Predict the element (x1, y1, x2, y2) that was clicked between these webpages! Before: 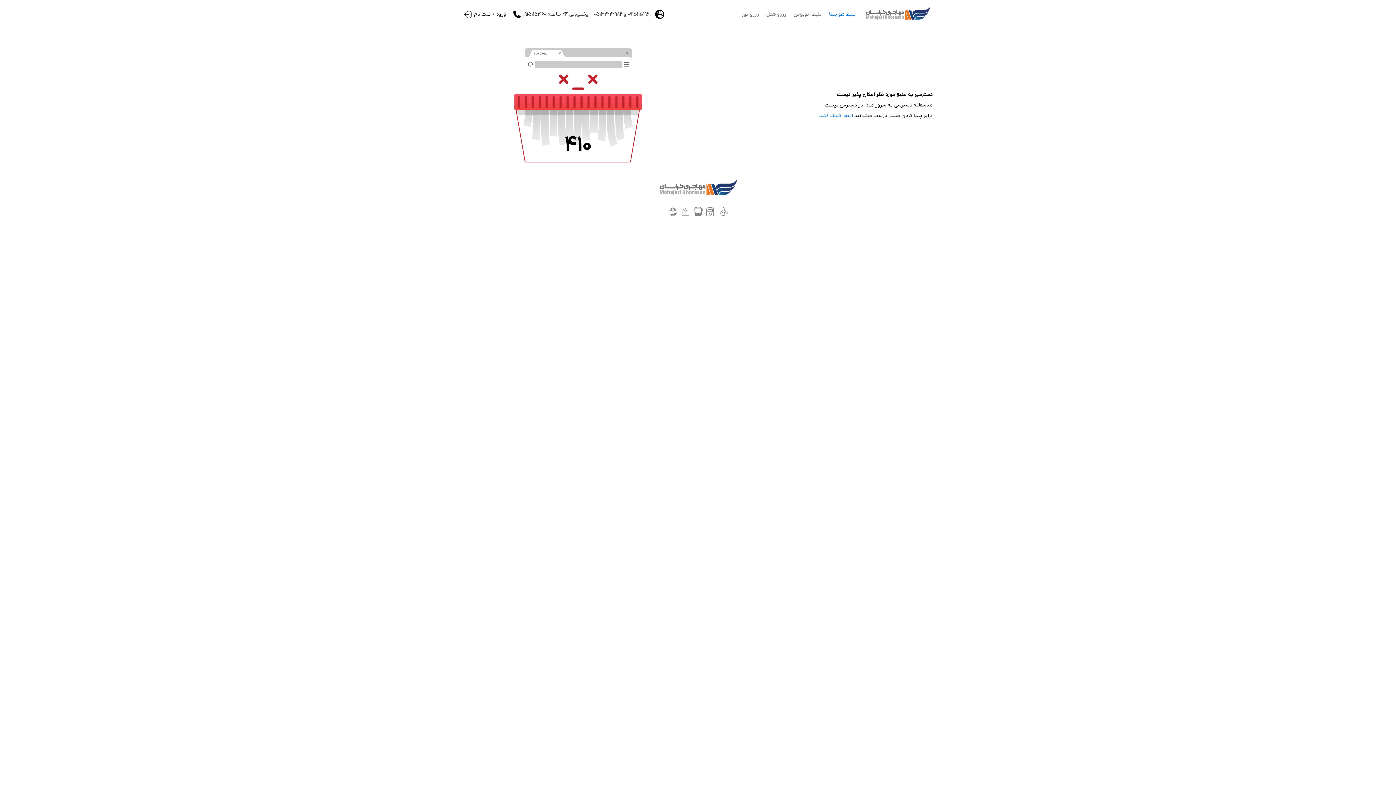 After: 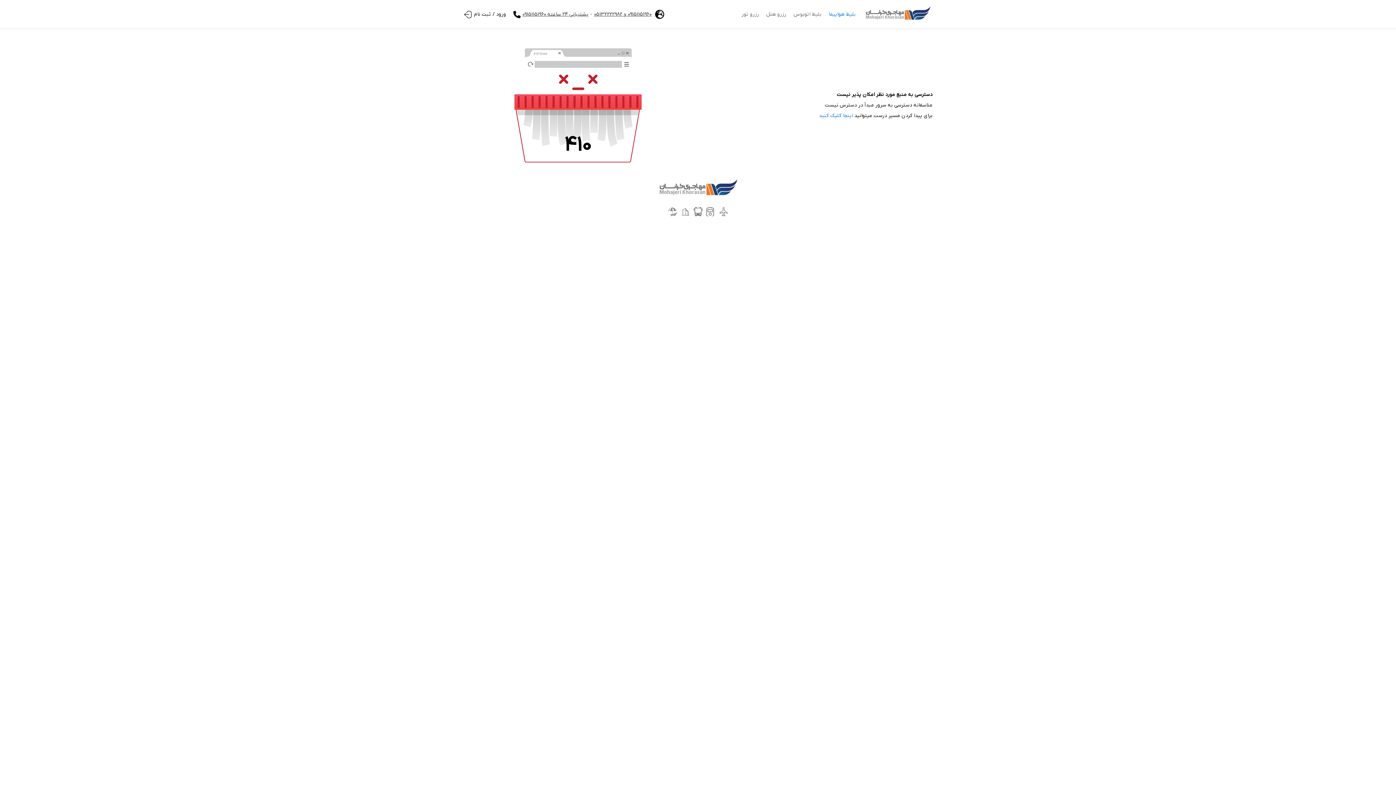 Action: label: 09151151960 و 05132222982
- bbox: (589, 9, 651, 19)